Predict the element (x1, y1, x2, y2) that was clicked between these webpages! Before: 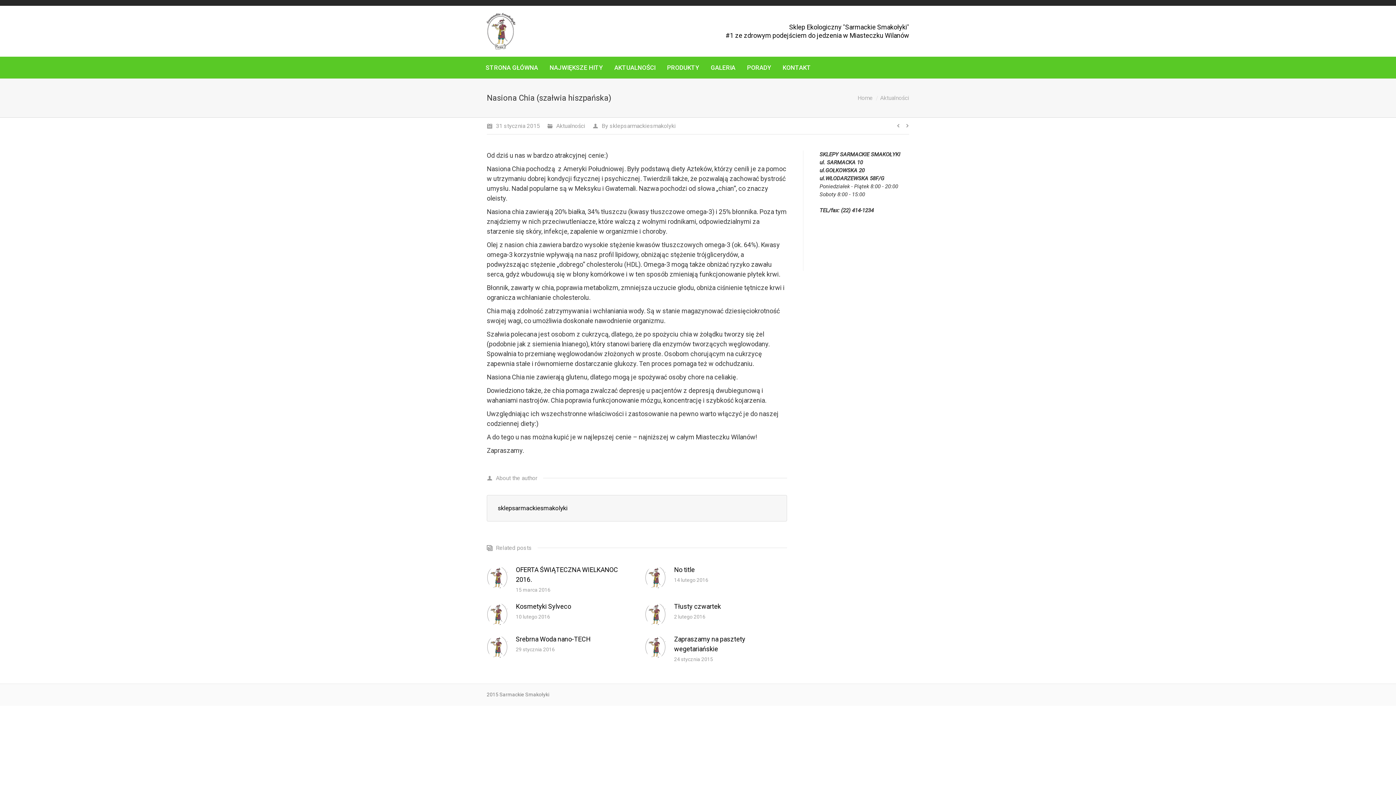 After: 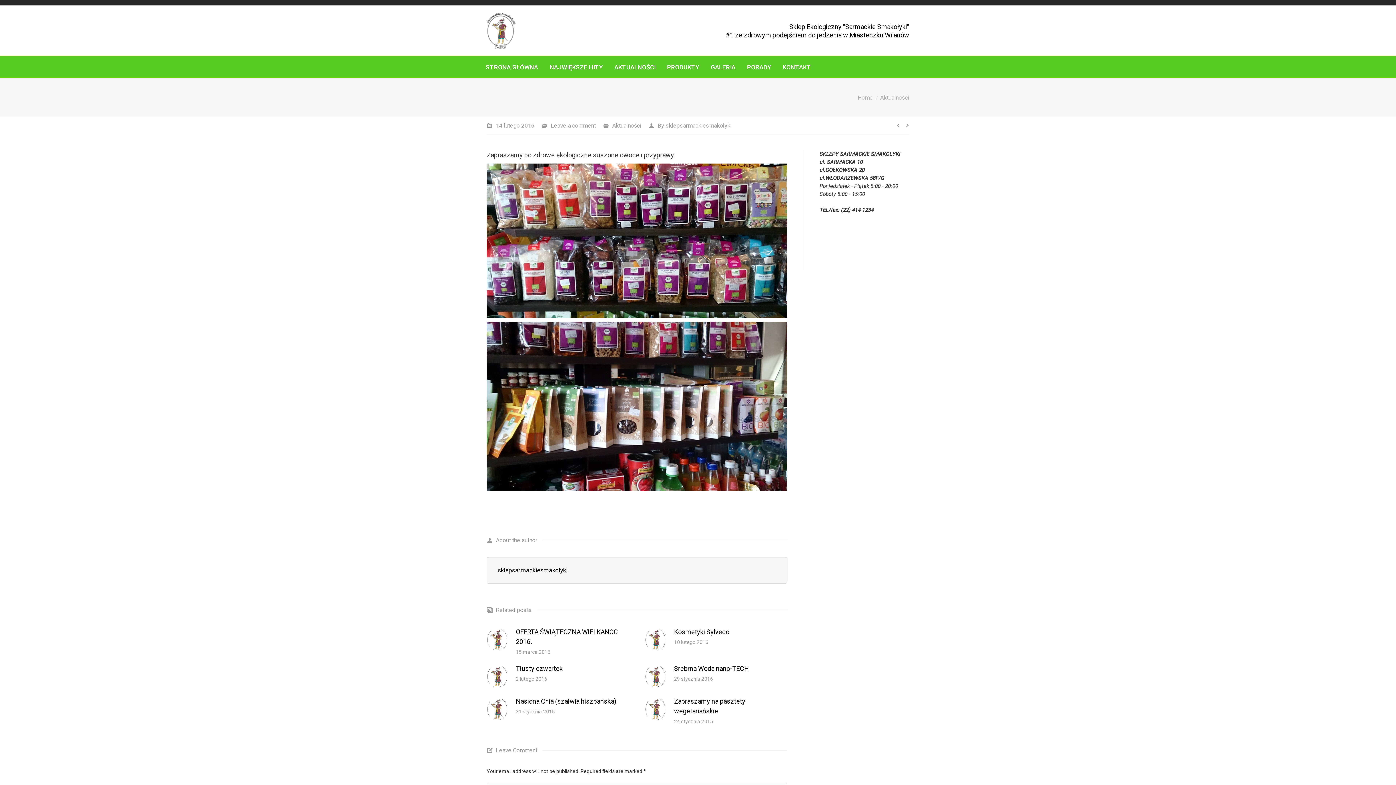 Action: bbox: (674, 565, 694, 574) label: No title